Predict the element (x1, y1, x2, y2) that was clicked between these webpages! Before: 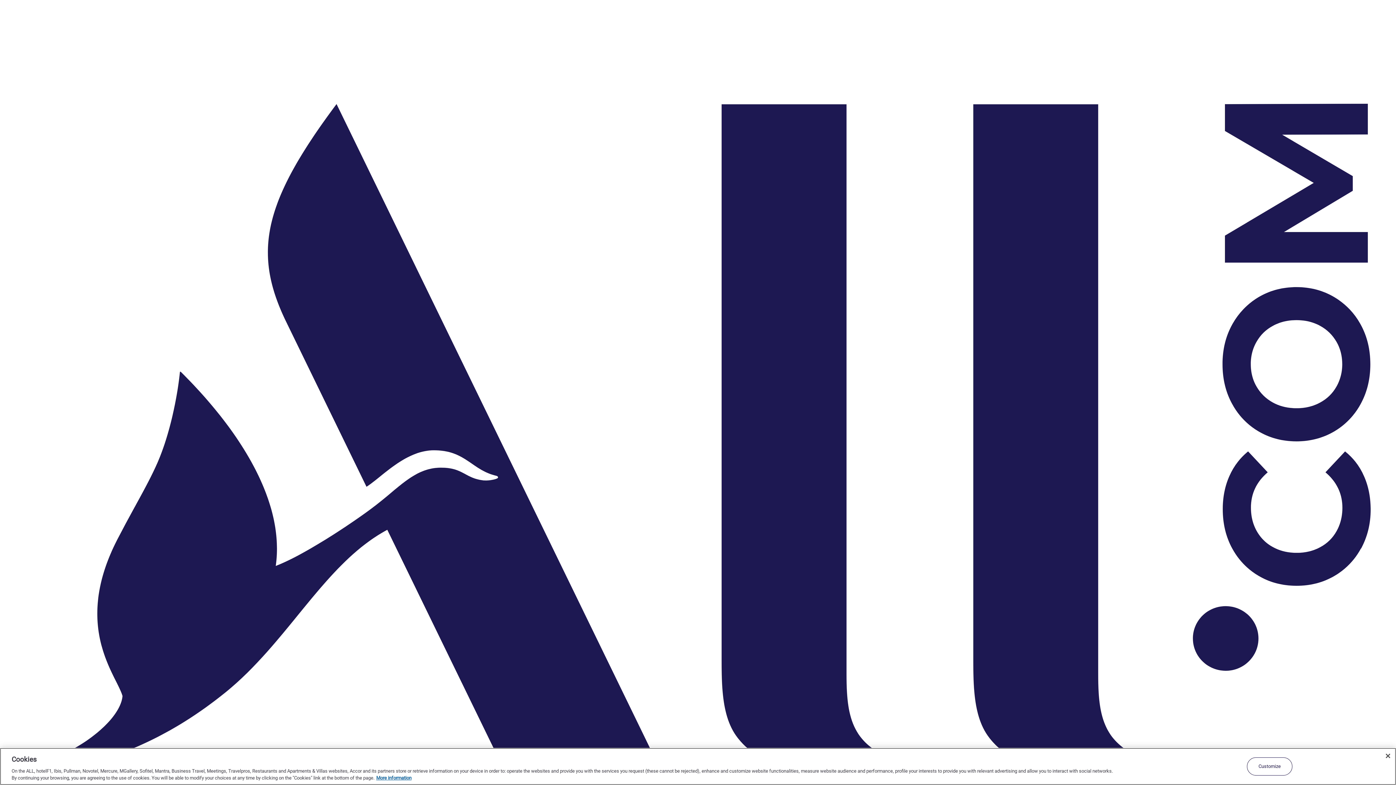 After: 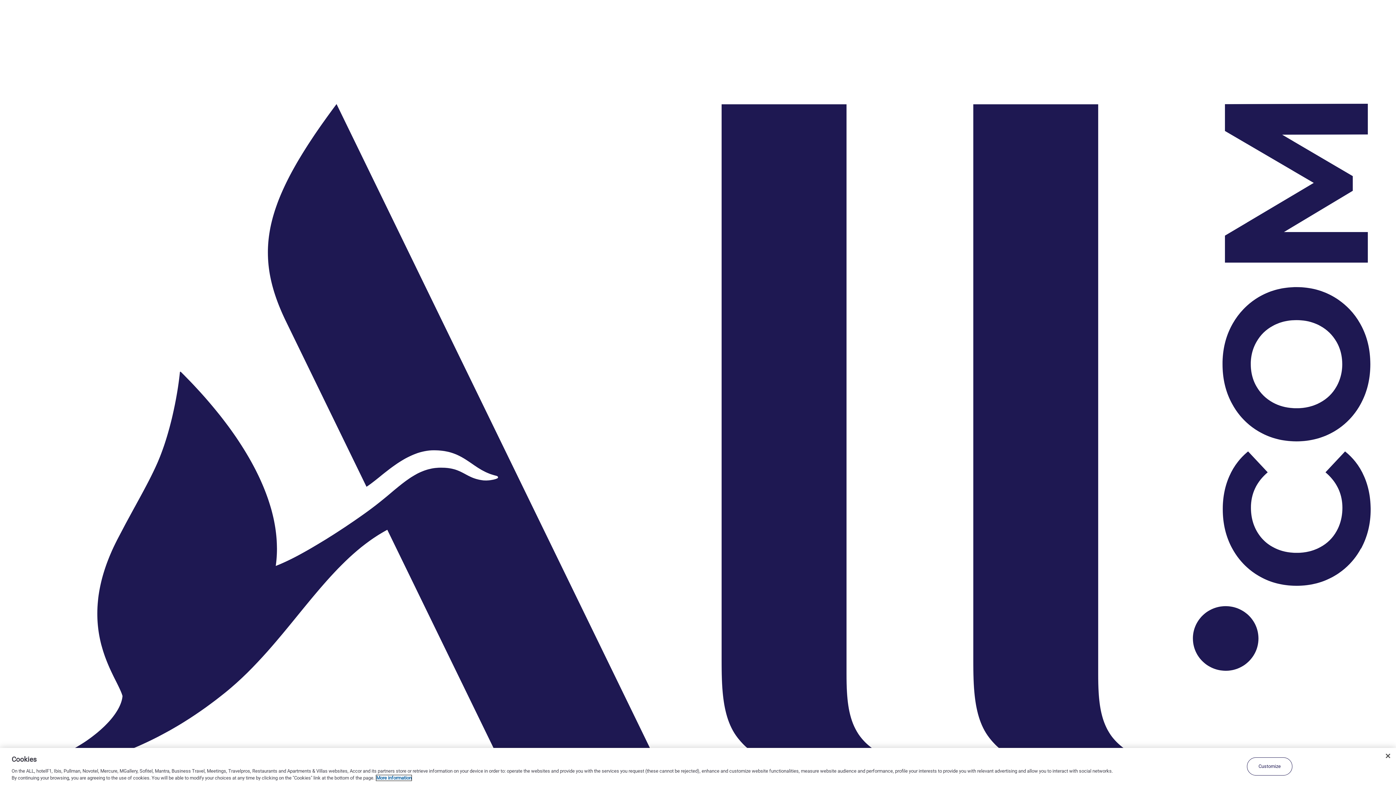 Action: bbox: (376, 775, 411, 781) label: More information about your privacy, opens in a new tab